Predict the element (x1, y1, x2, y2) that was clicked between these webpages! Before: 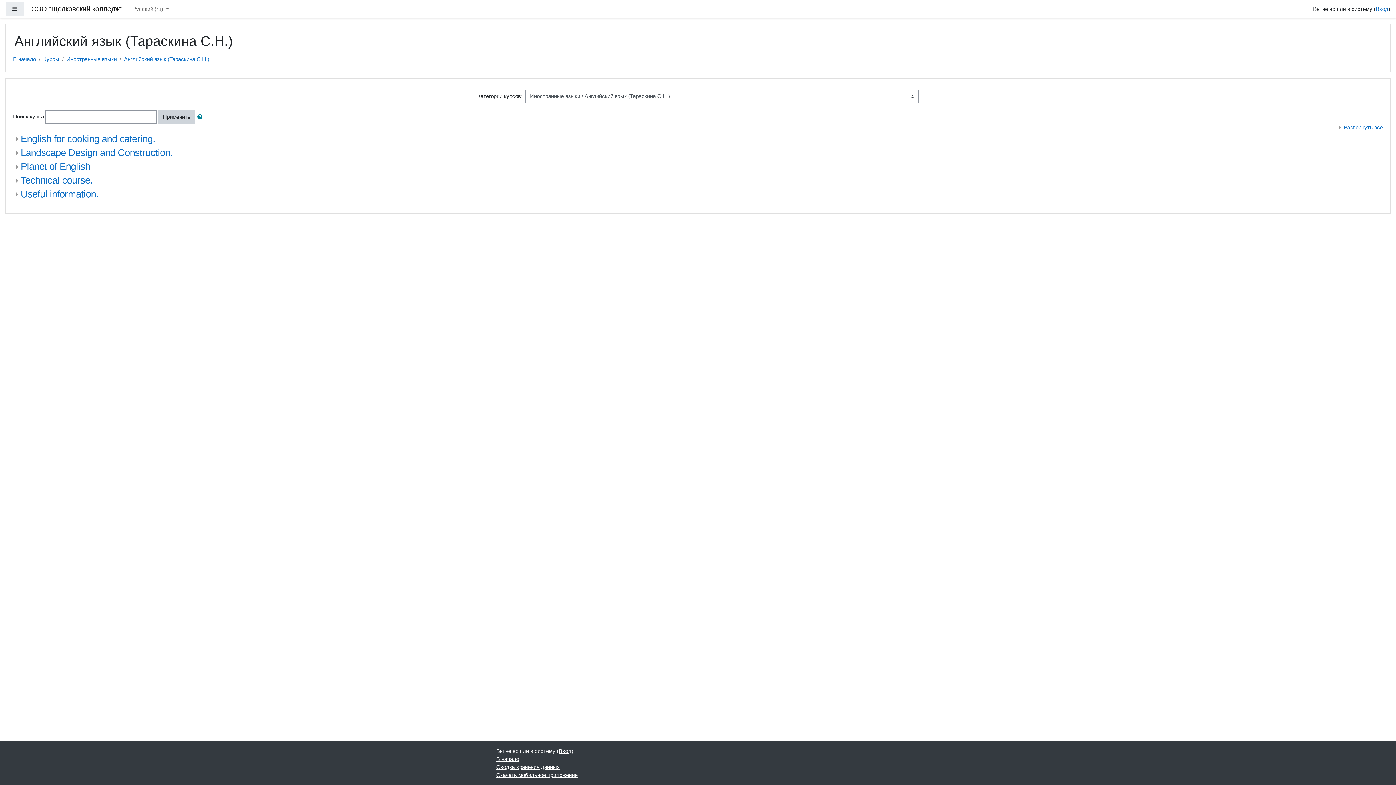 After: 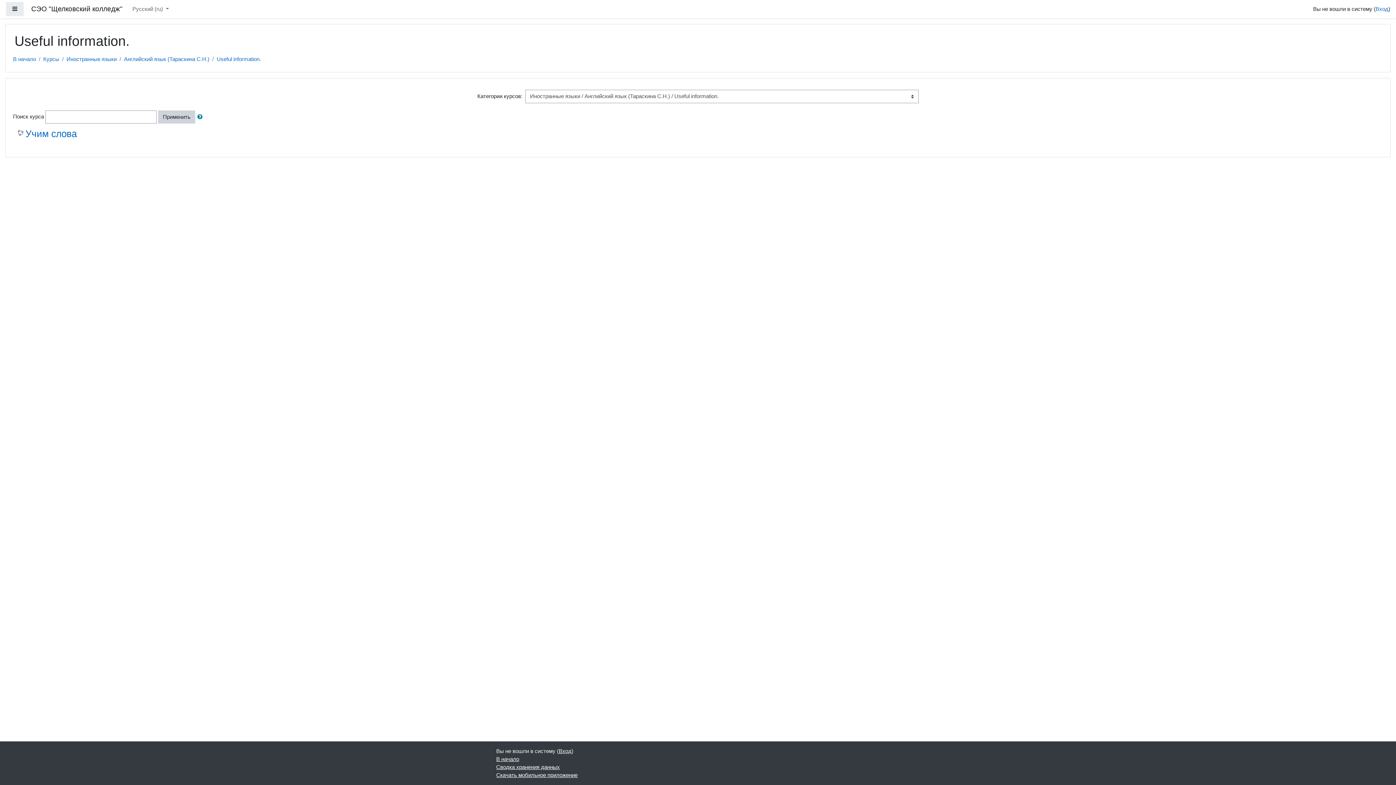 Action: label: Useful information. bbox: (20, 188, 98, 199)